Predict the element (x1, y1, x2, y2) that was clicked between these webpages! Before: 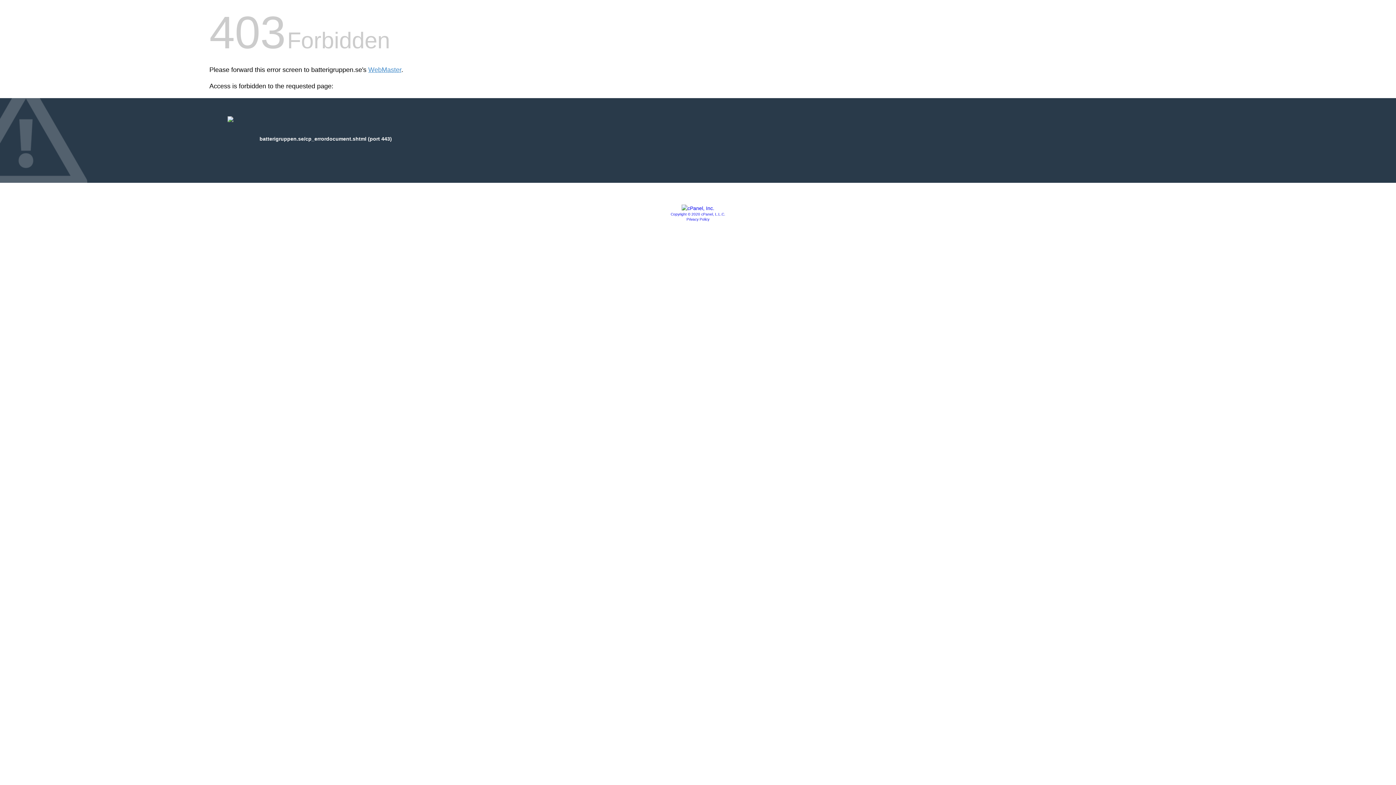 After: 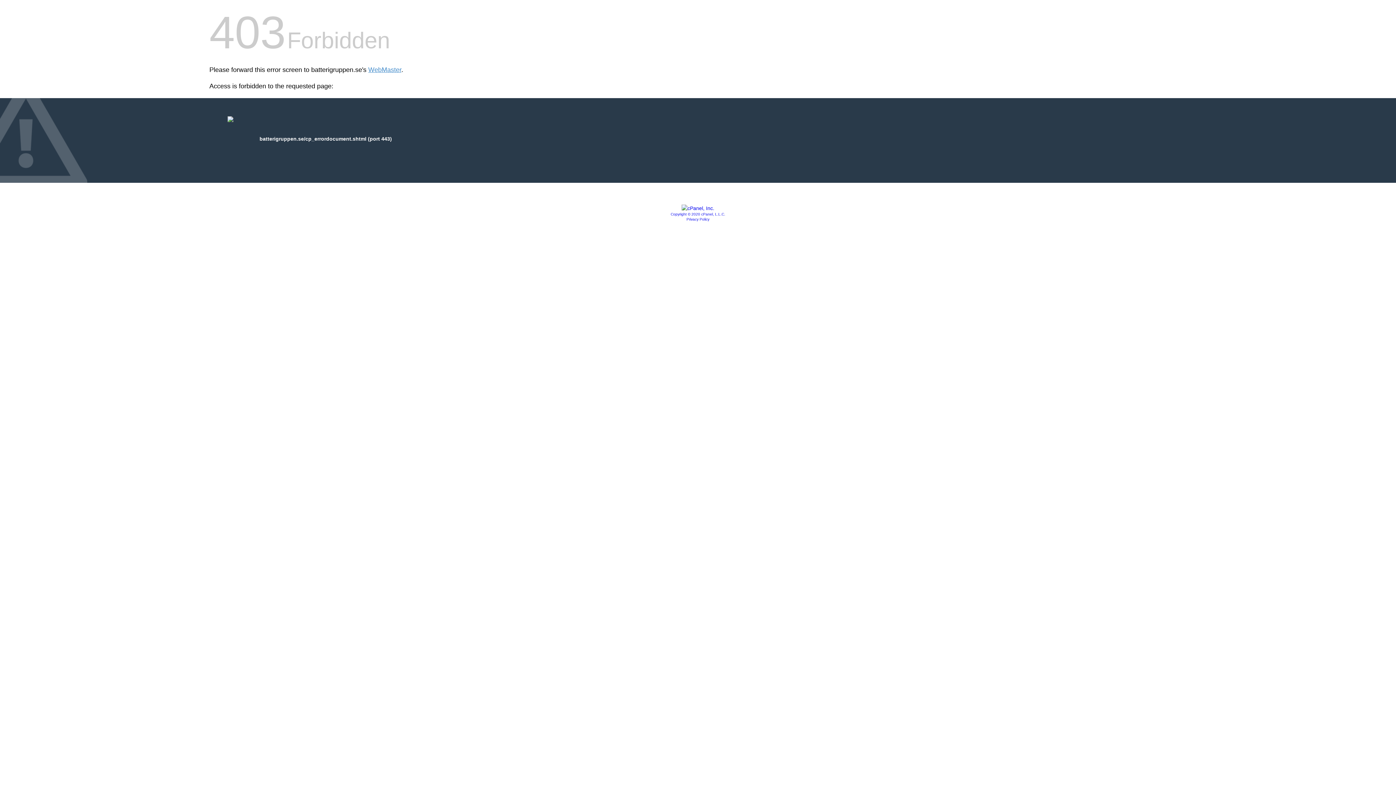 Action: bbox: (686, 217, 709, 221) label: Privacy Policy